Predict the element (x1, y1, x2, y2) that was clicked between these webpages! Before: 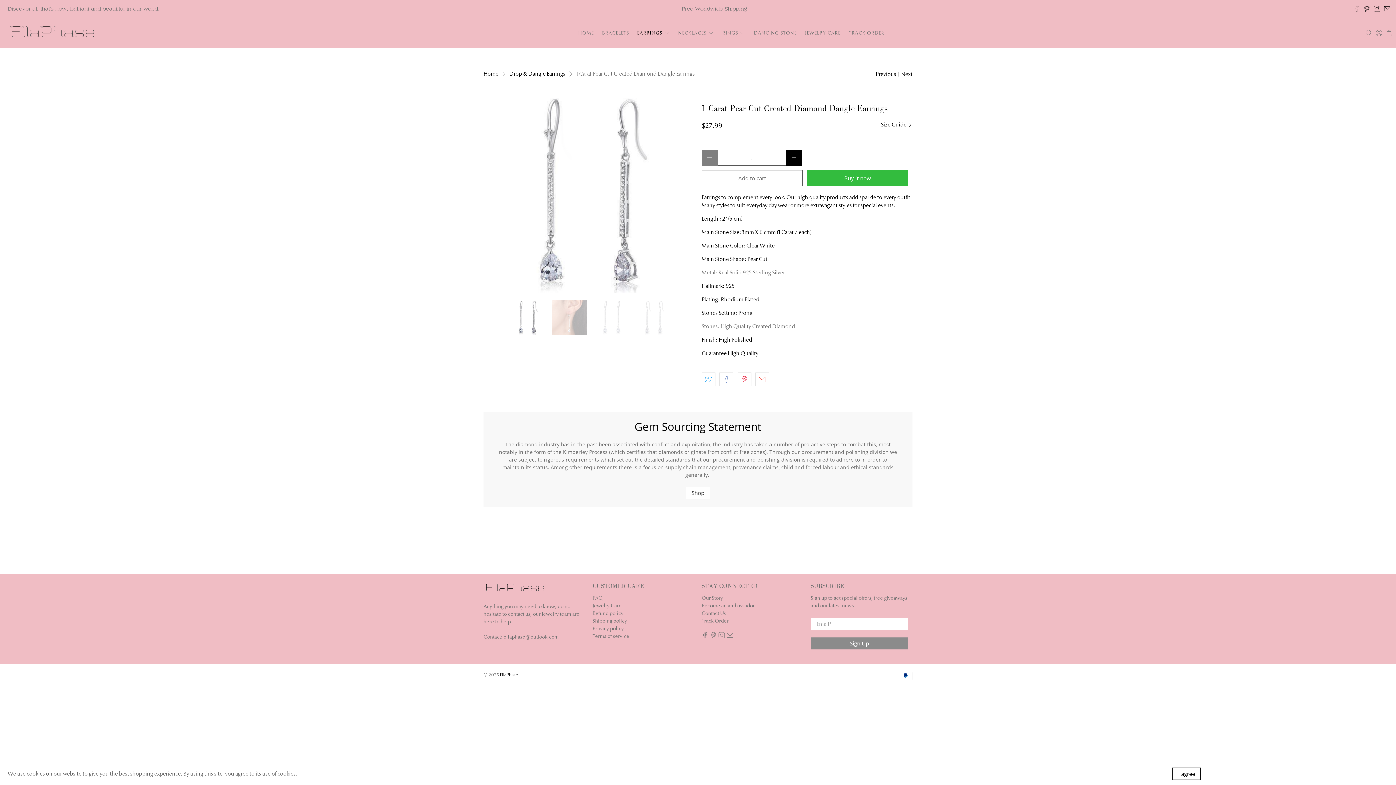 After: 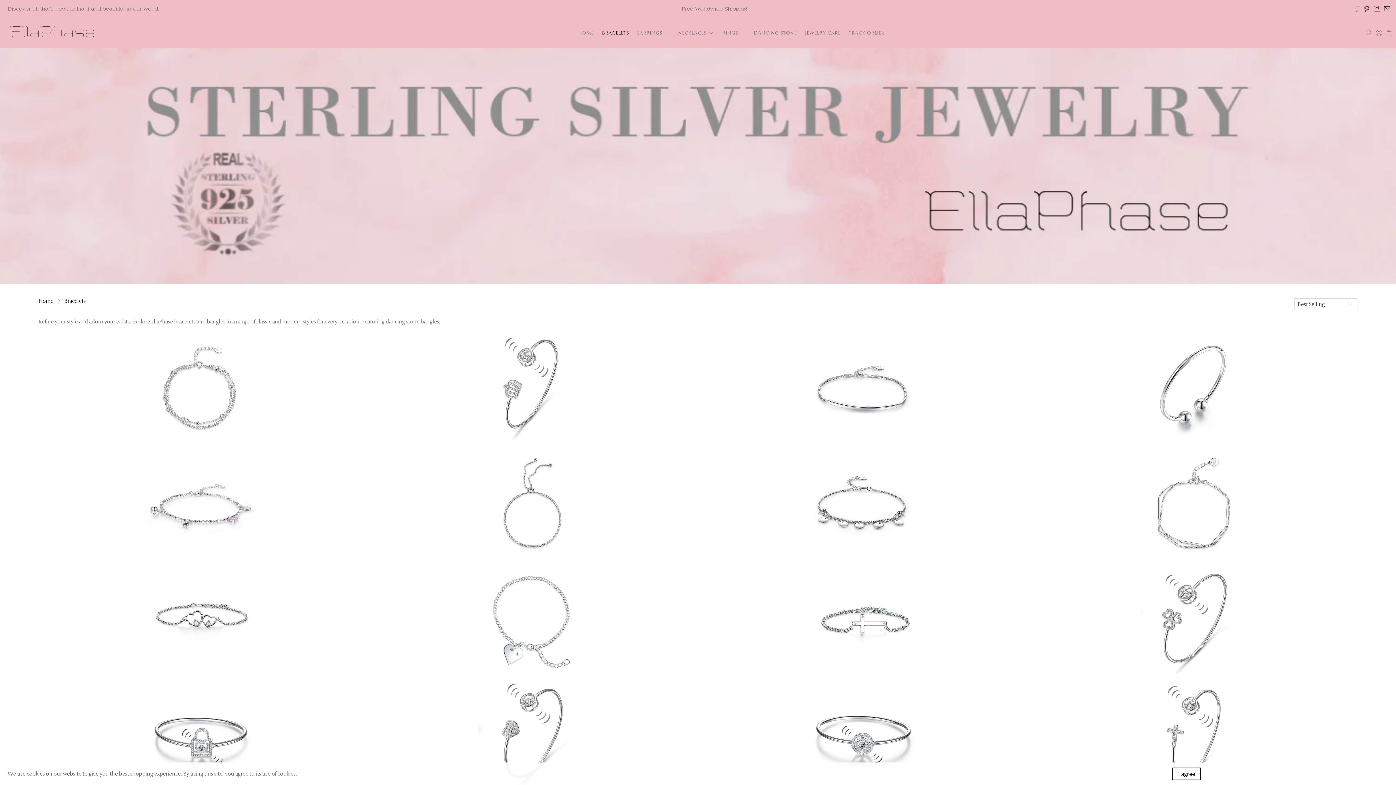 Action: bbox: (598, 24, 633, 41) label: BRACELETS